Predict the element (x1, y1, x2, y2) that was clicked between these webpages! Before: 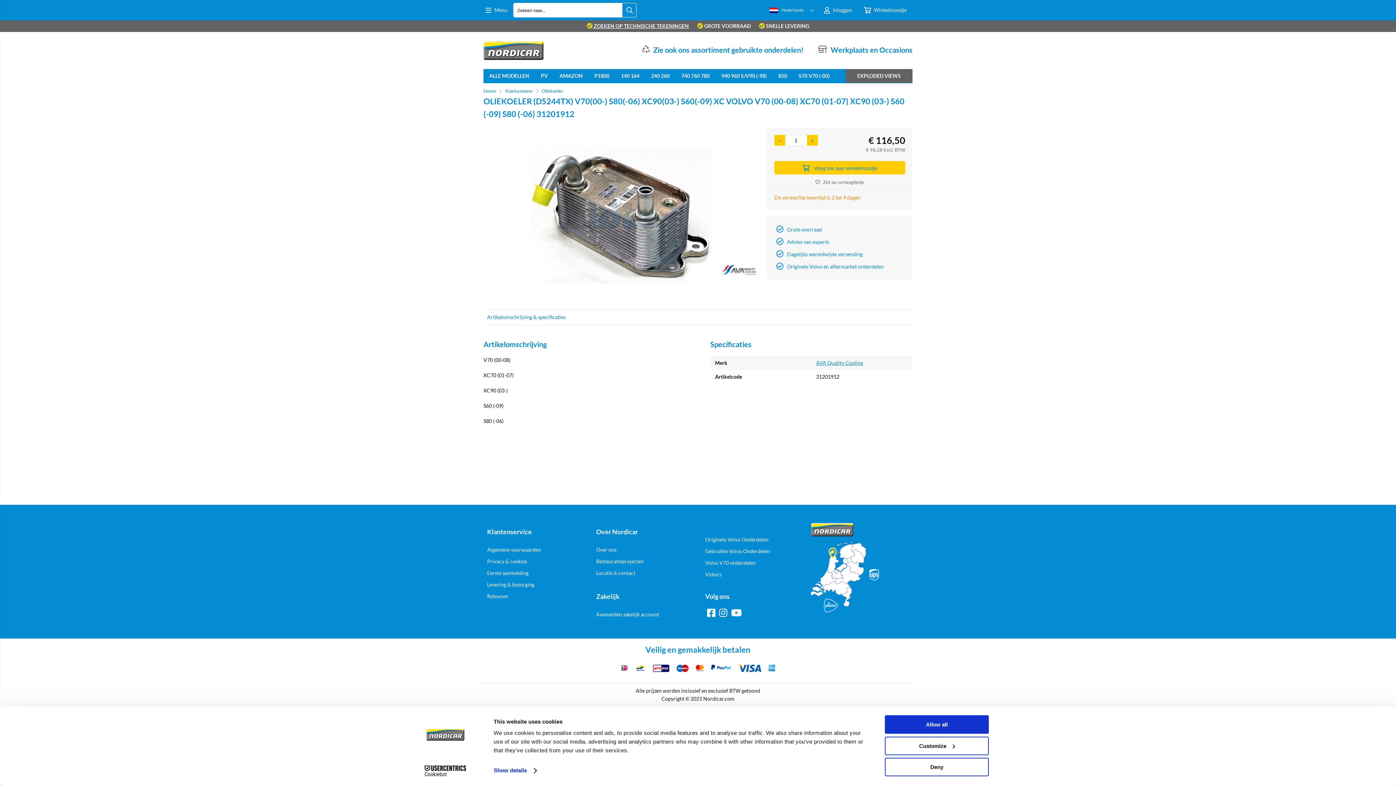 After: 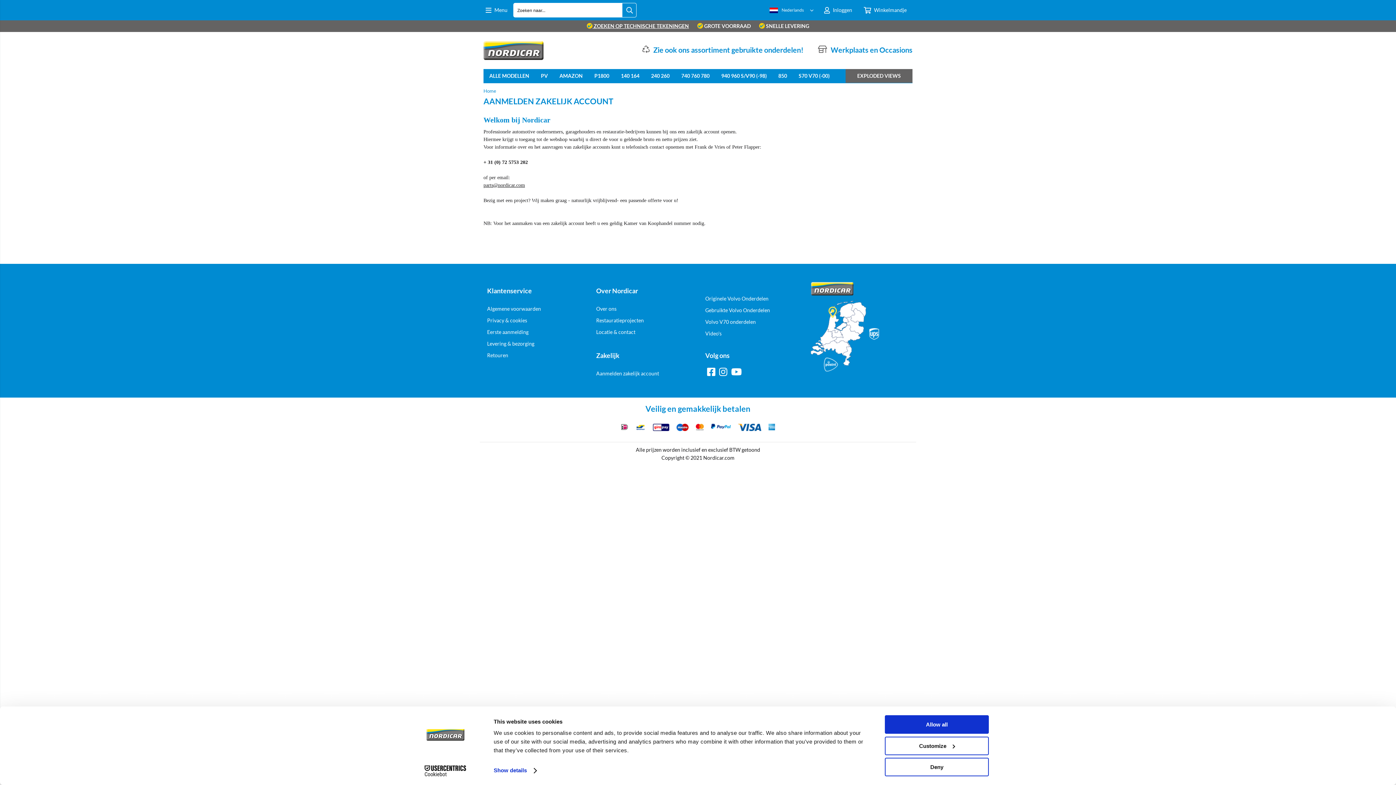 Action: bbox: (596, 611, 659, 617) label: Aanmelden zakelijk account